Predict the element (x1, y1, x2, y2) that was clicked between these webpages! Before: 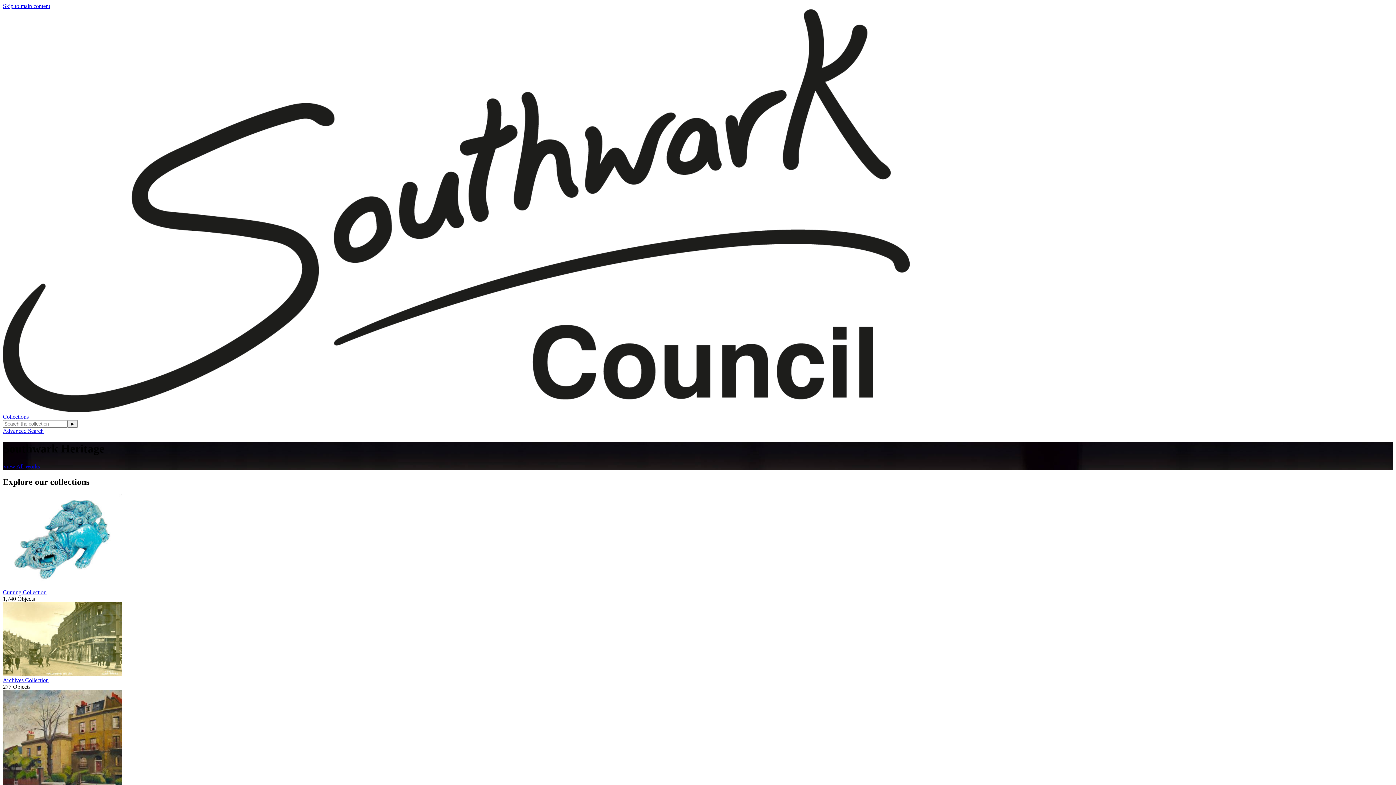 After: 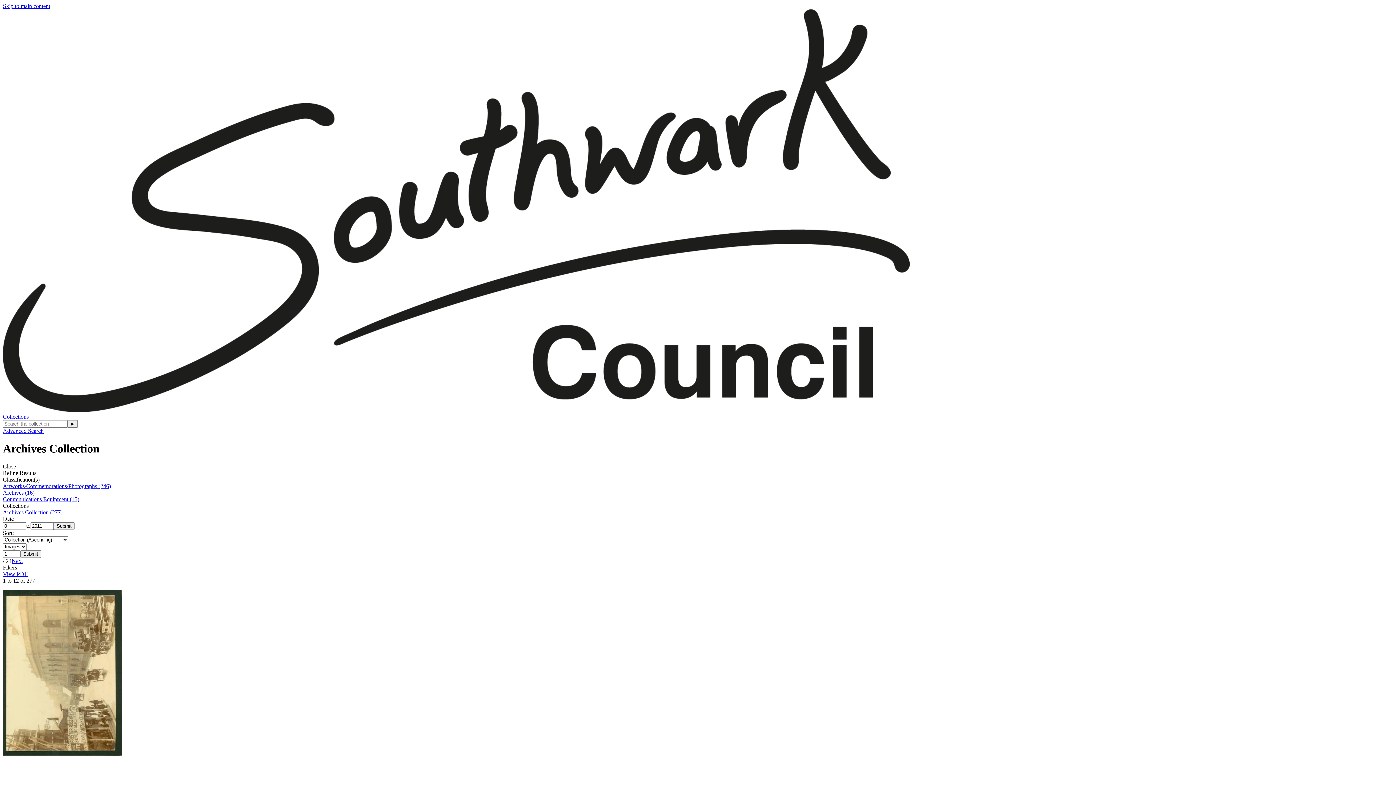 Action: bbox: (2, 602, 1393, 677)